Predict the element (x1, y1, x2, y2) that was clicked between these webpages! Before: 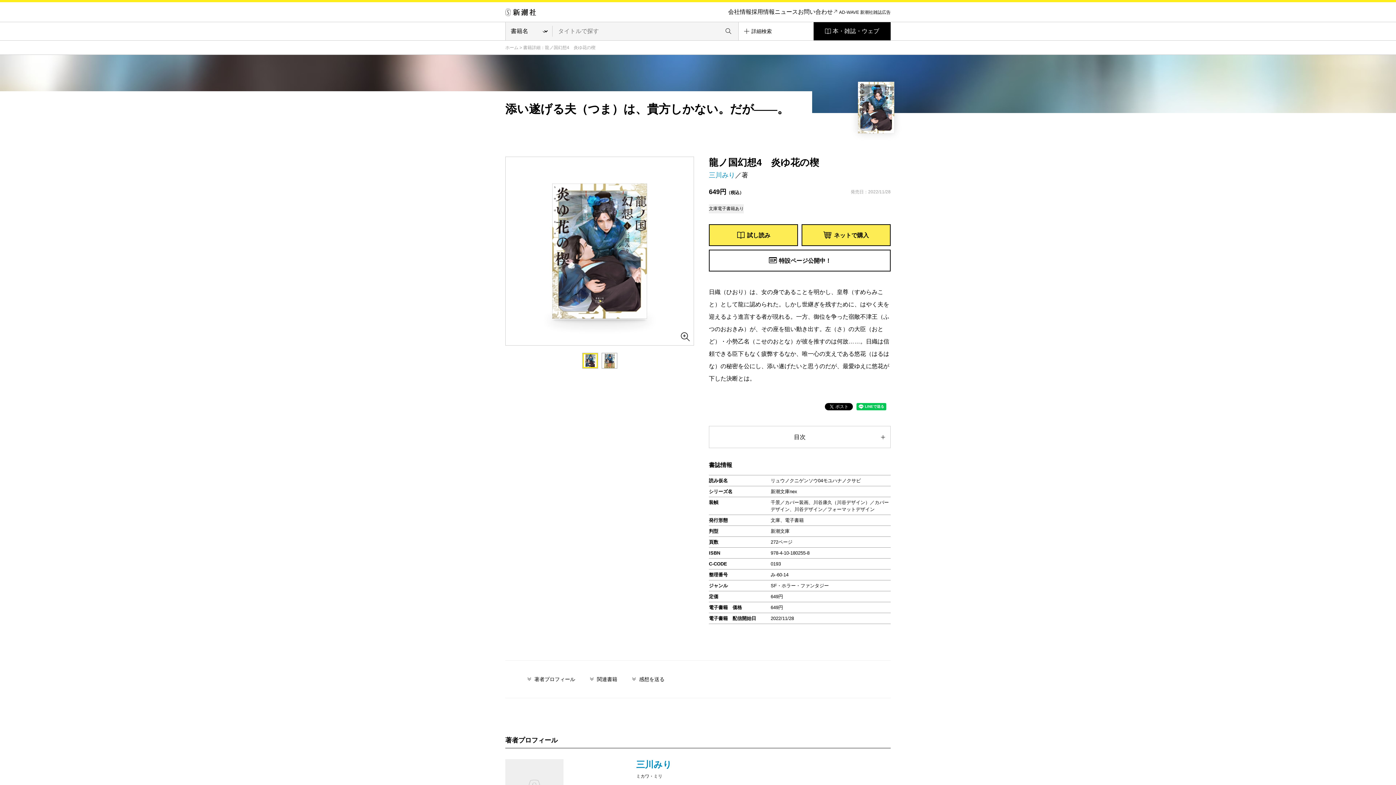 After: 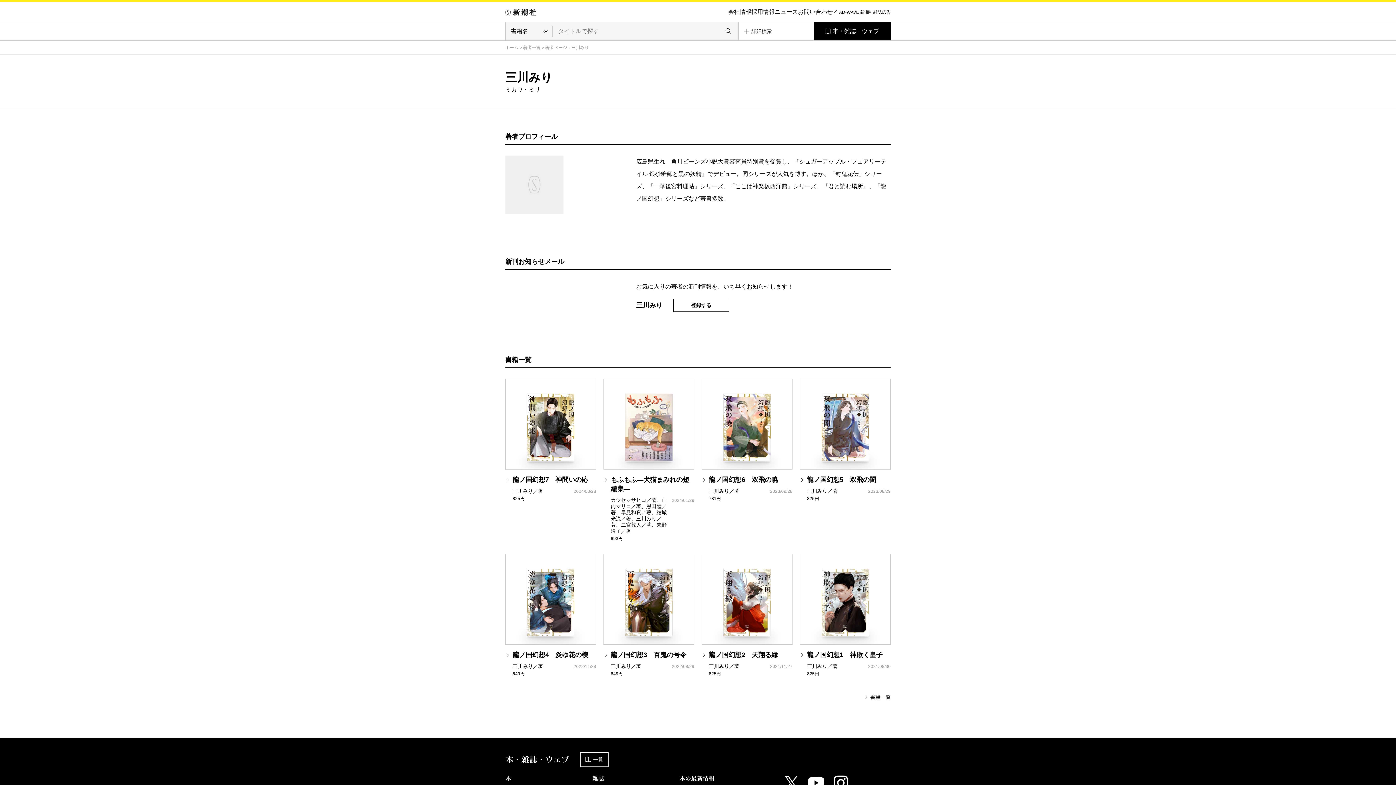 Action: label: 三川みり bbox: (709, 171, 735, 178)